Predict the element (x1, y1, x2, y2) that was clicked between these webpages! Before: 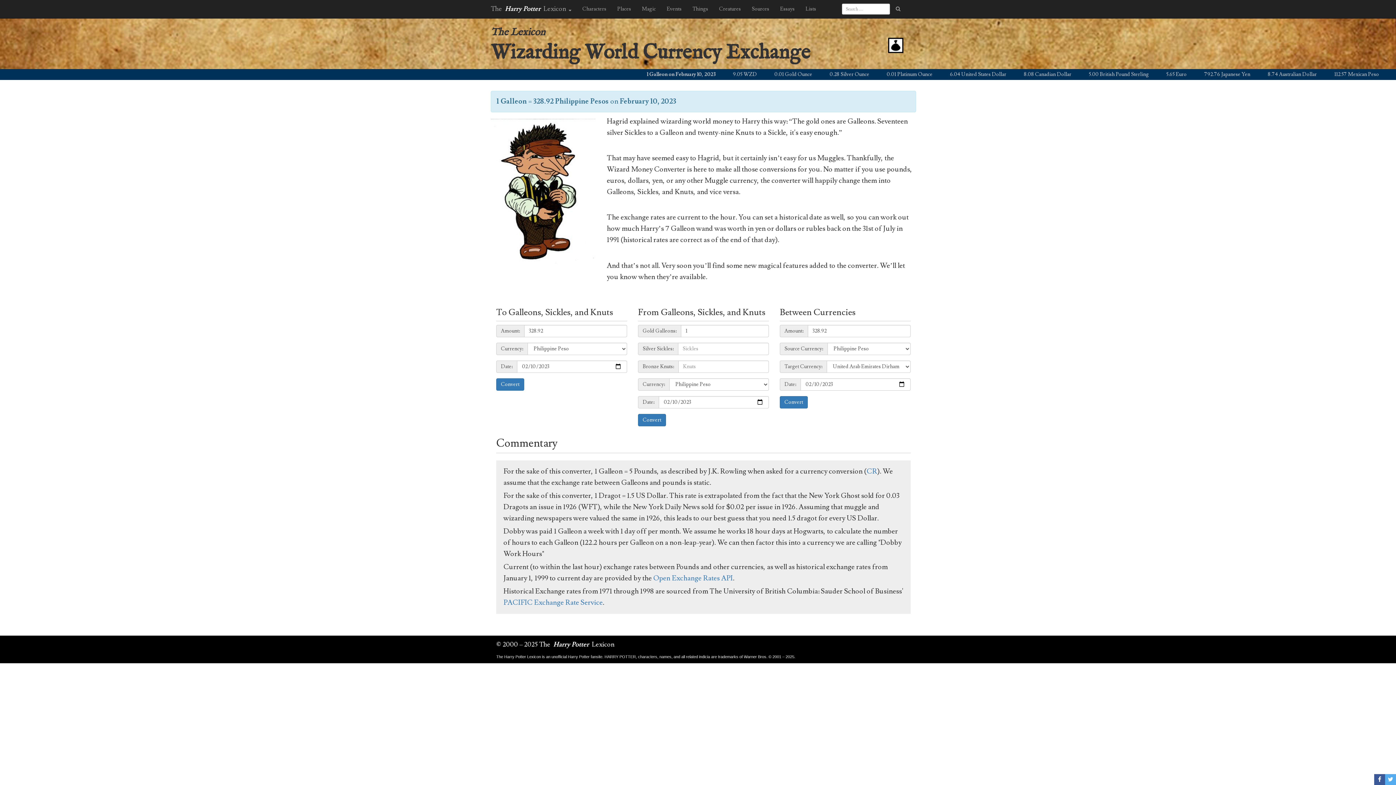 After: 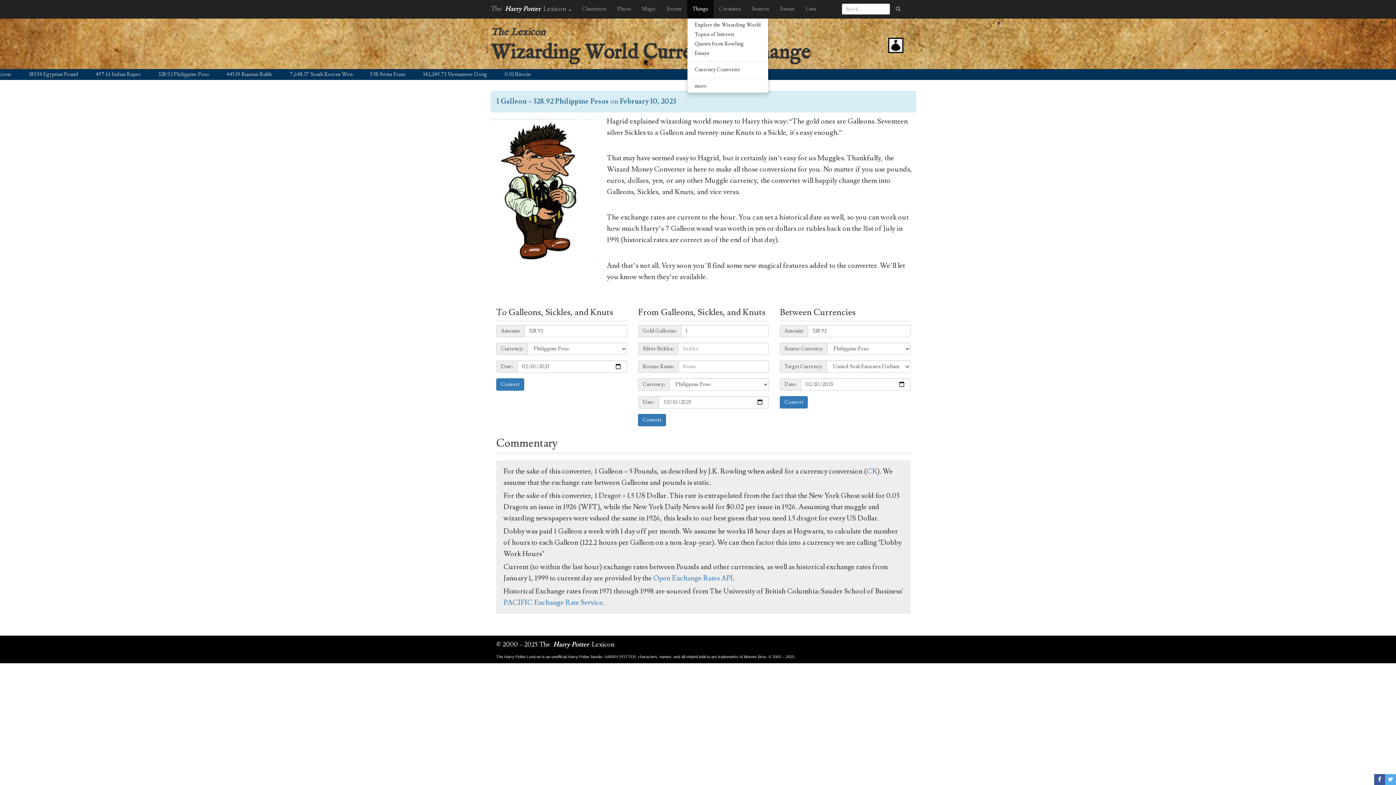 Action: bbox: (687, 0, 713, 18) label: Things